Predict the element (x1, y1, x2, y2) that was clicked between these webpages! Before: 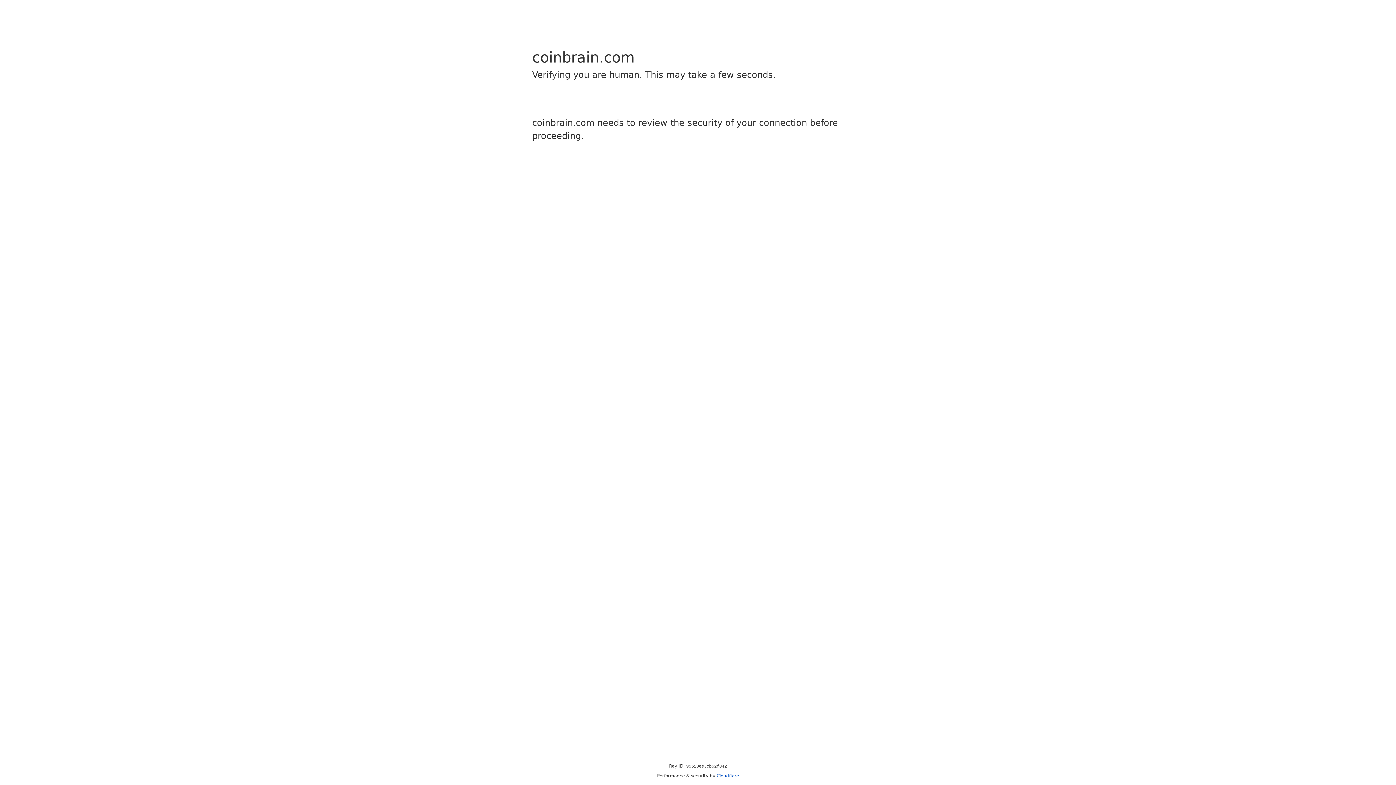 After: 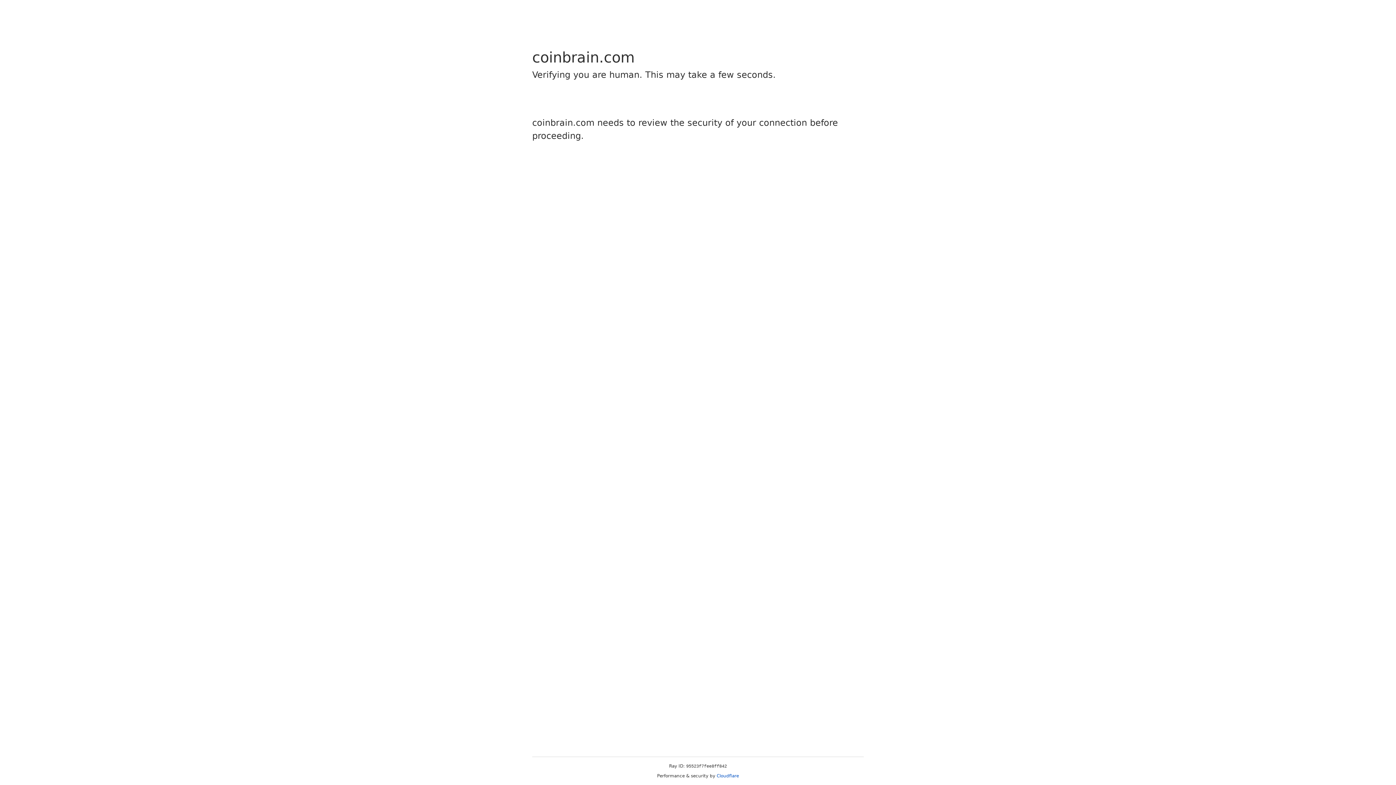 Action: label: Cloudflare bbox: (716, 773, 739, 778)